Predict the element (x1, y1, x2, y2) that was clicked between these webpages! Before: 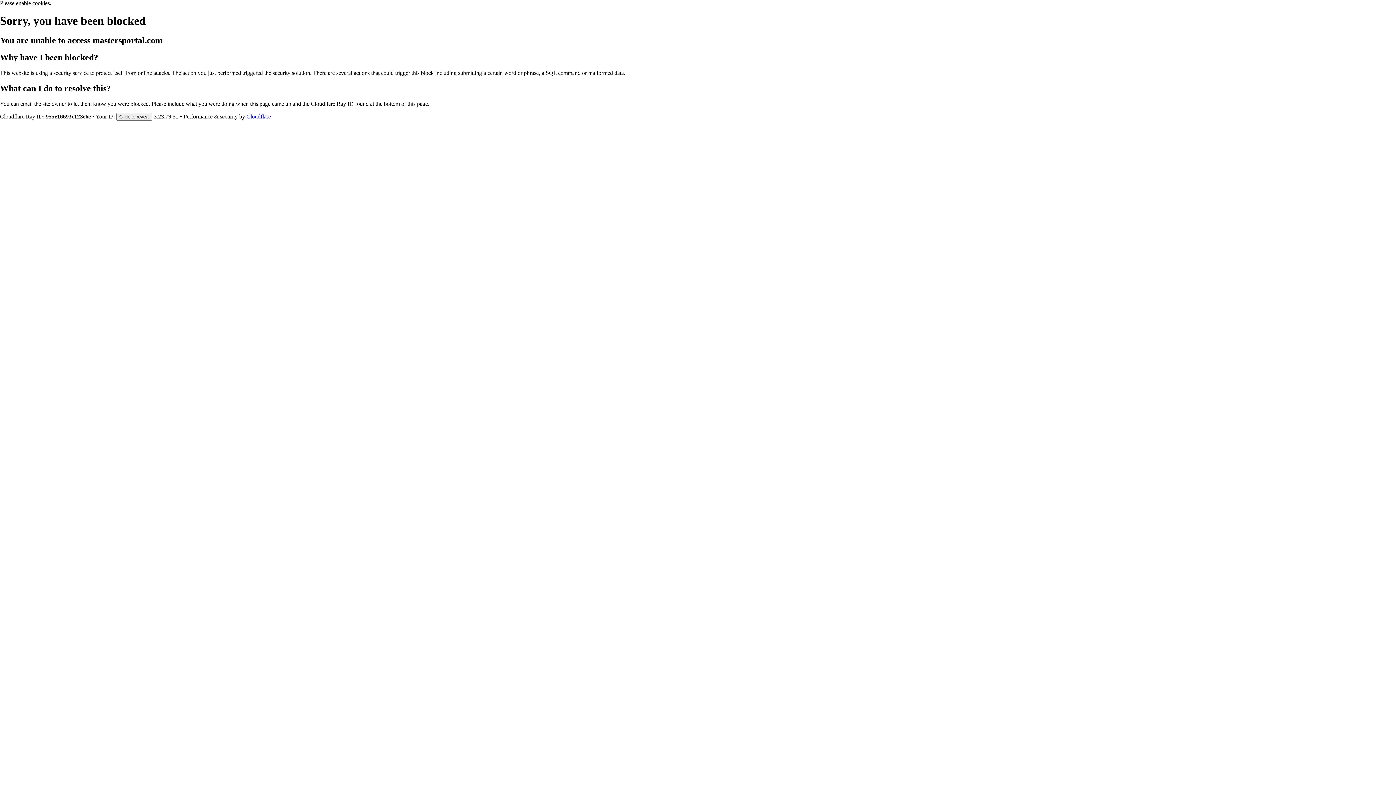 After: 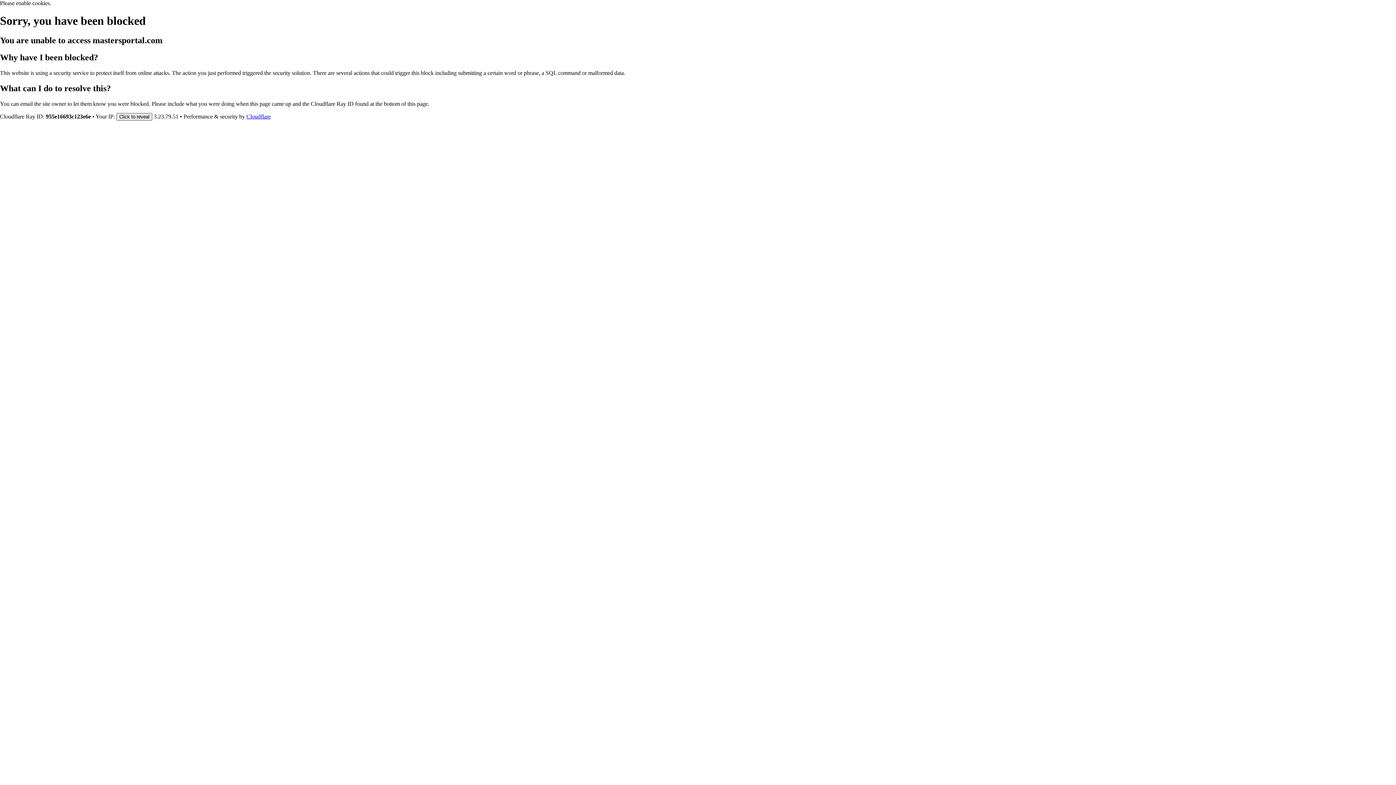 Action: bbox: (116, 112, 152, 120) label: Click to reveal